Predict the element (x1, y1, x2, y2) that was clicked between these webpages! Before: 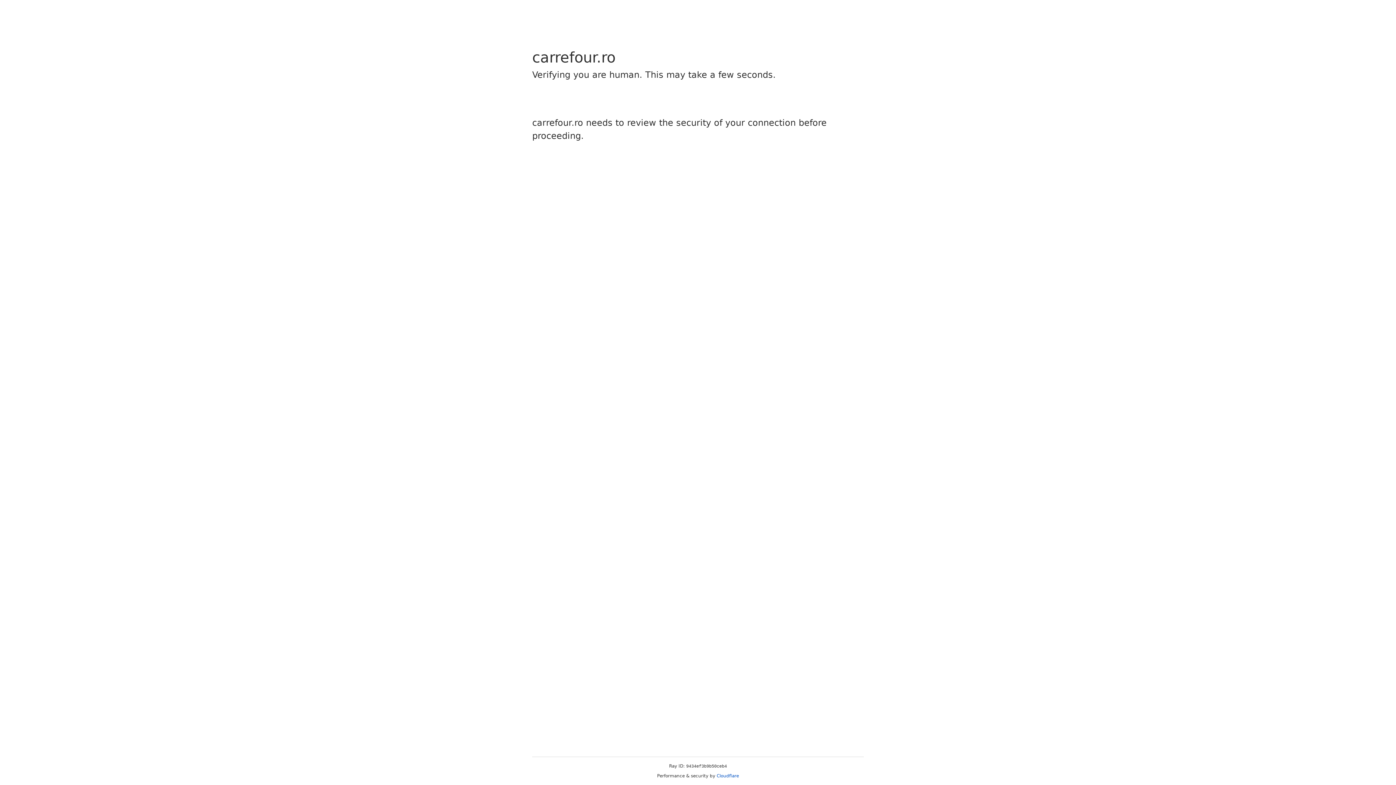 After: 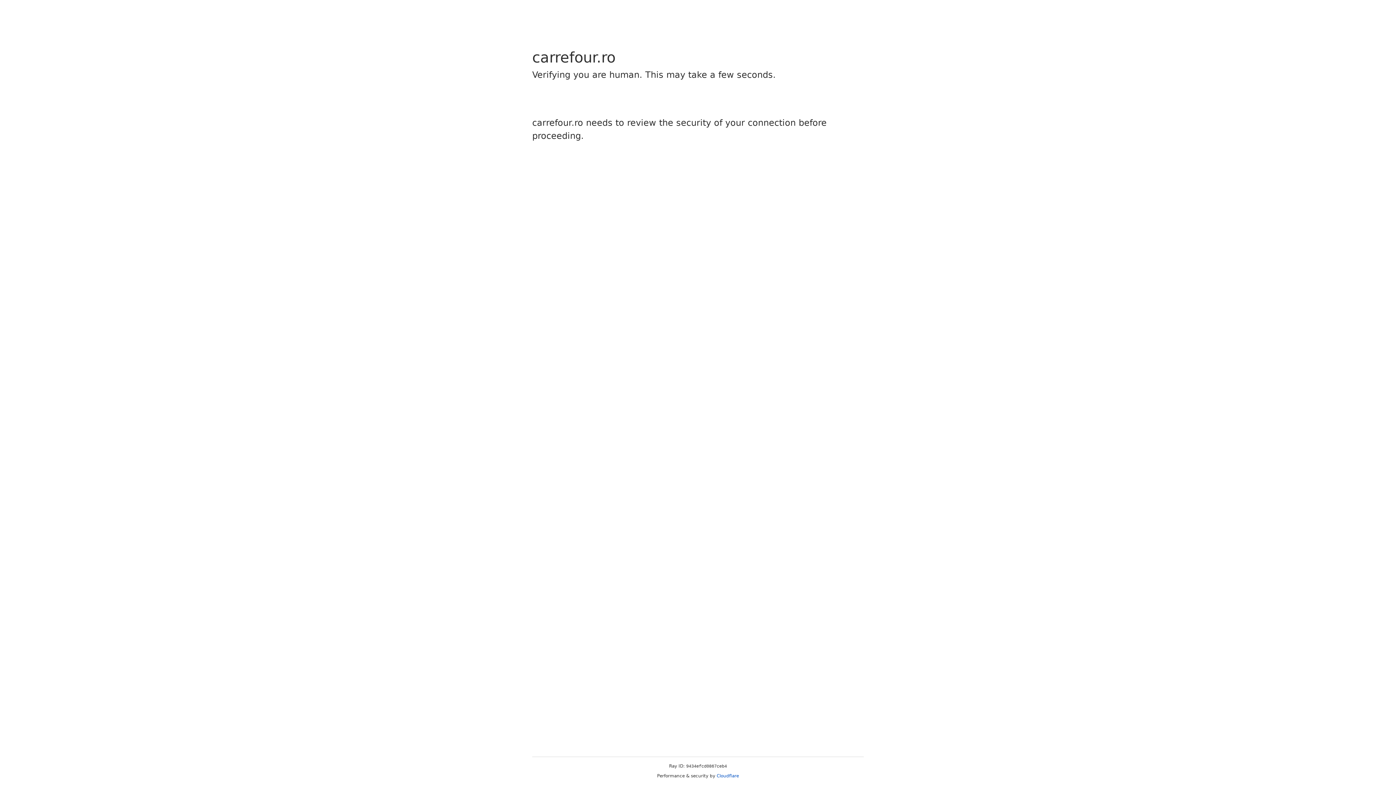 Action: label: Cloudflare bbox: (716, 773, 739, 778)